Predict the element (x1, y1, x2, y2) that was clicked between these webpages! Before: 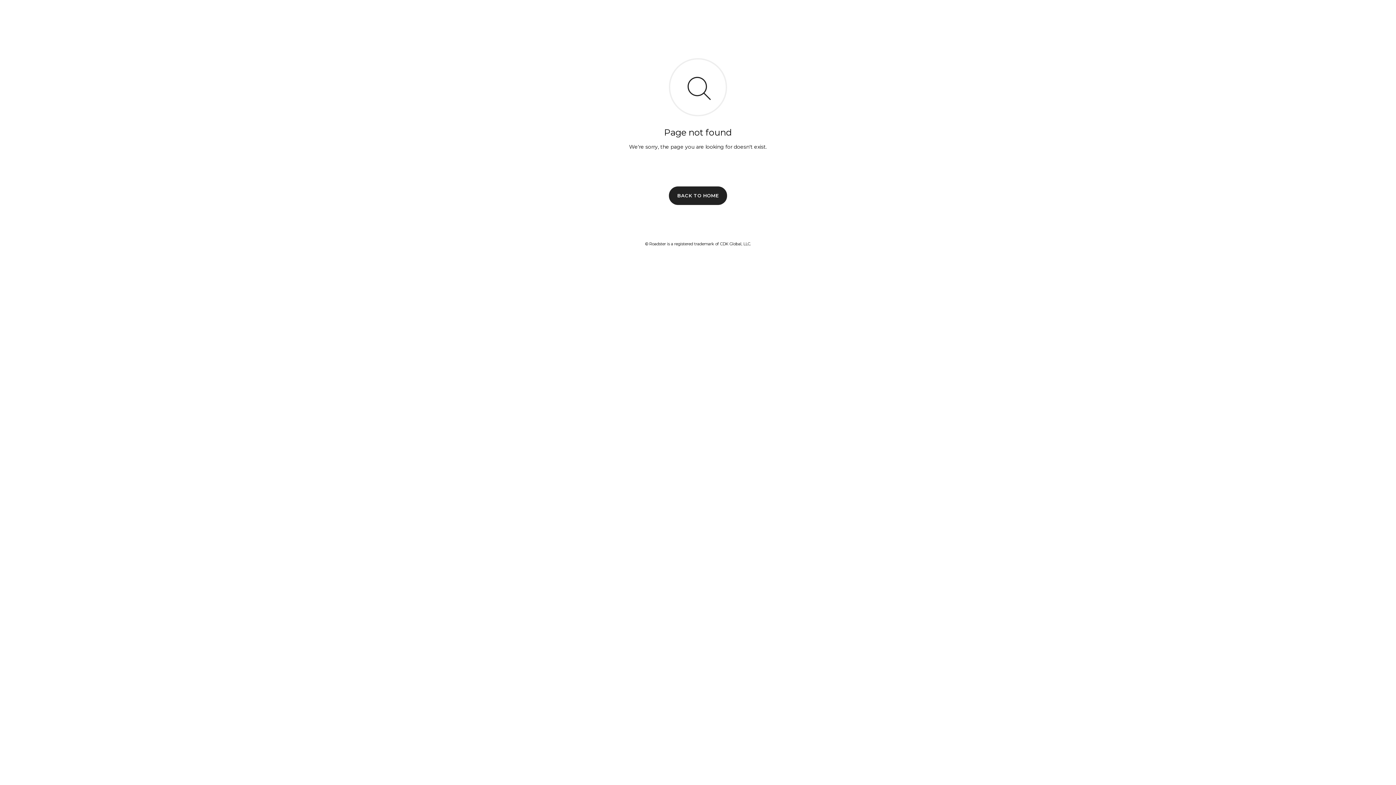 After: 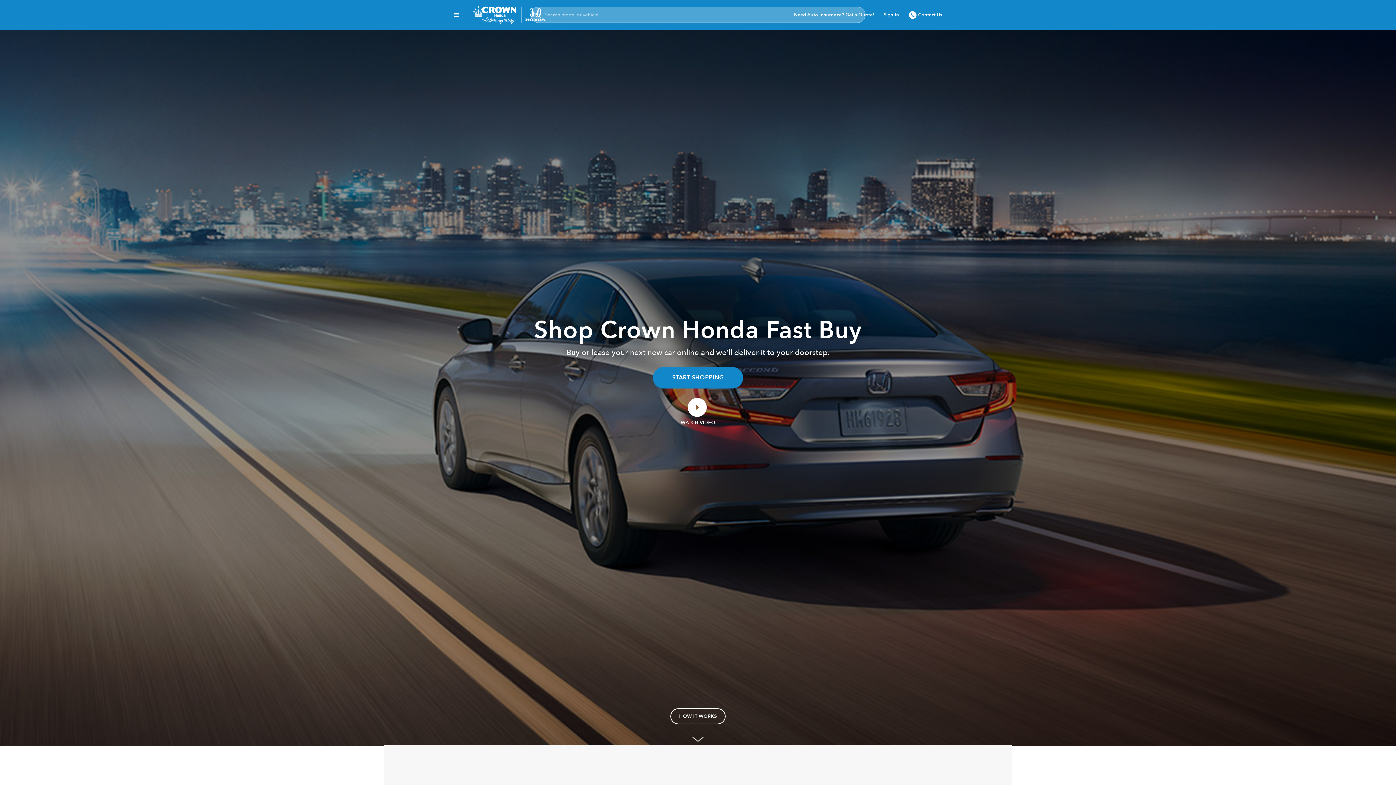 Action: bbox: (669, 186, 727, 204) label: BACK TO HOME